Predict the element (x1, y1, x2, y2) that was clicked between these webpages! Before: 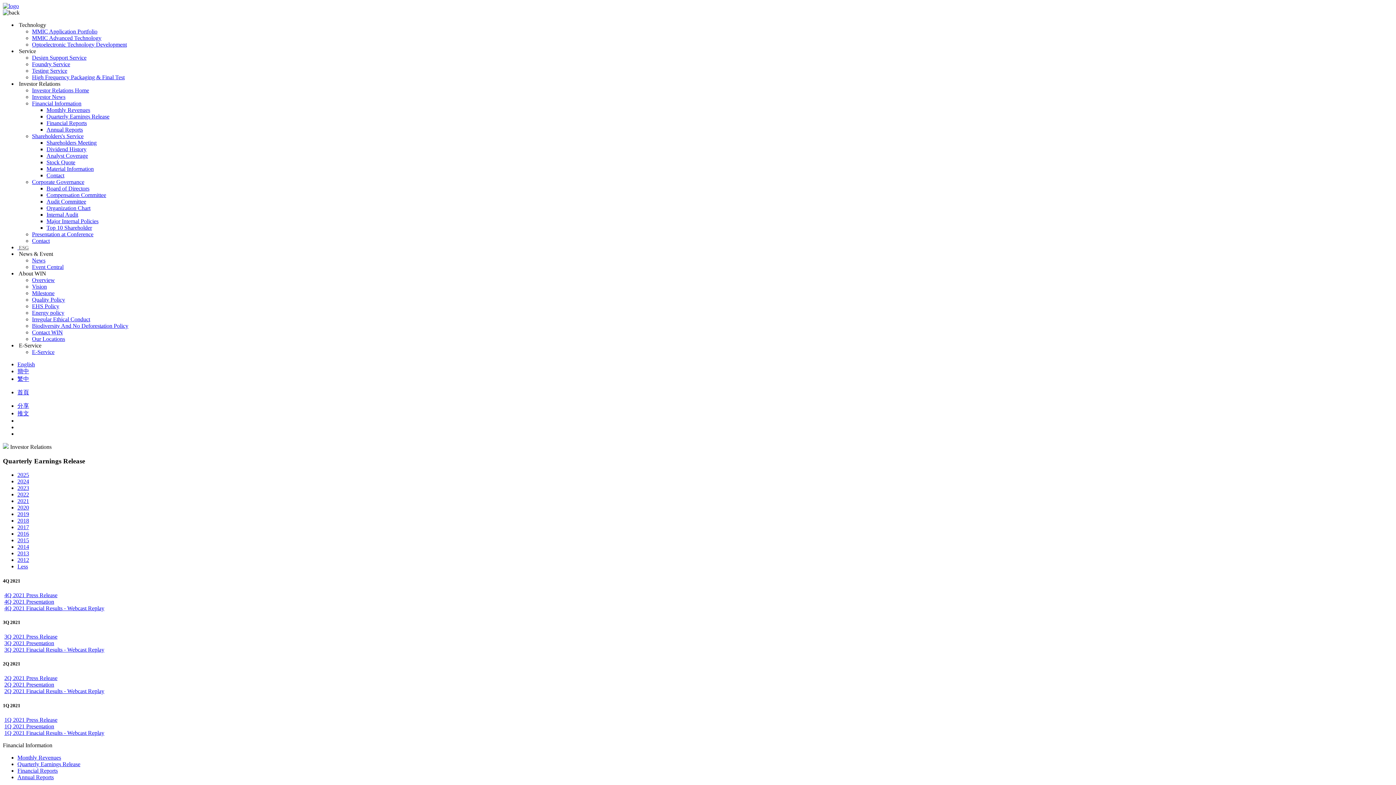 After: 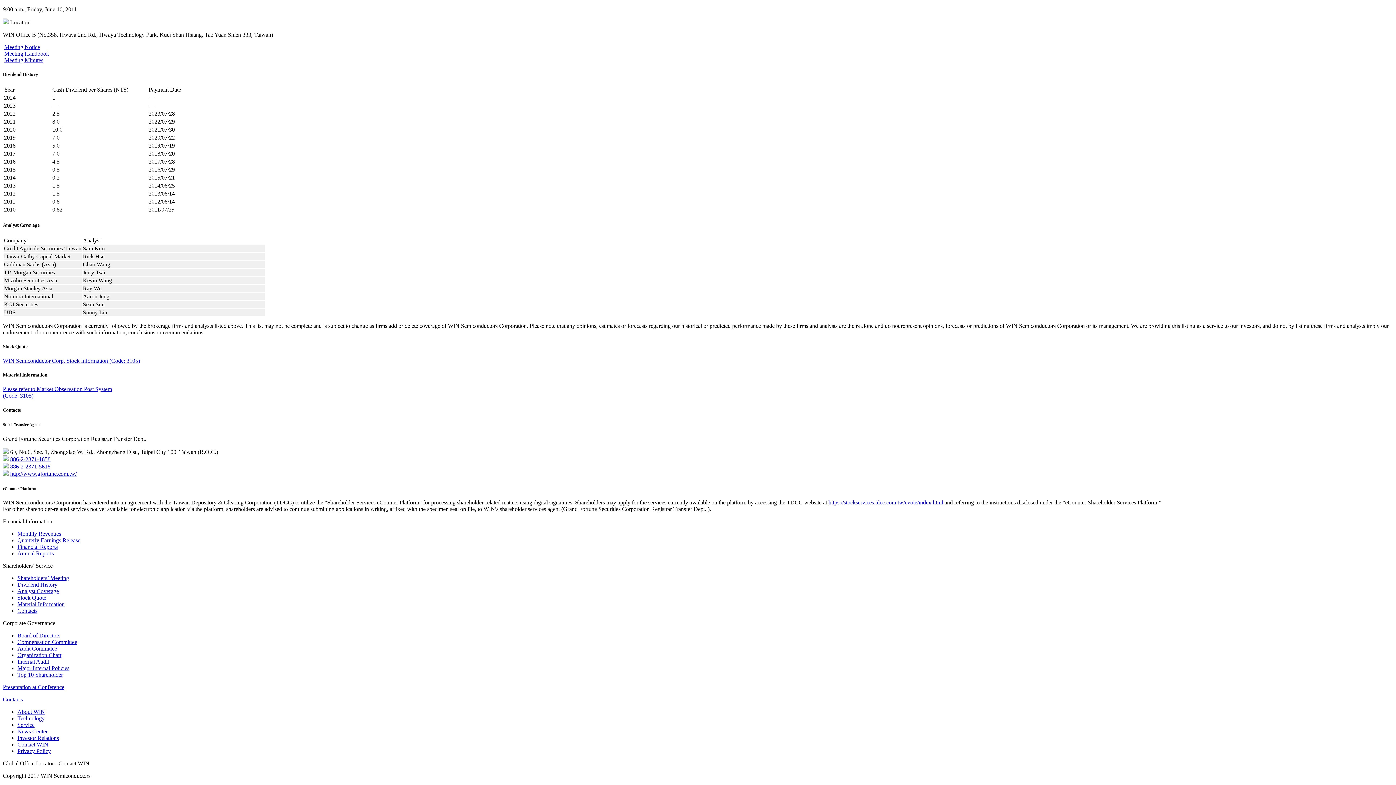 Action: label: Analyst Coverage bbox: (46, 152, 88, 158)